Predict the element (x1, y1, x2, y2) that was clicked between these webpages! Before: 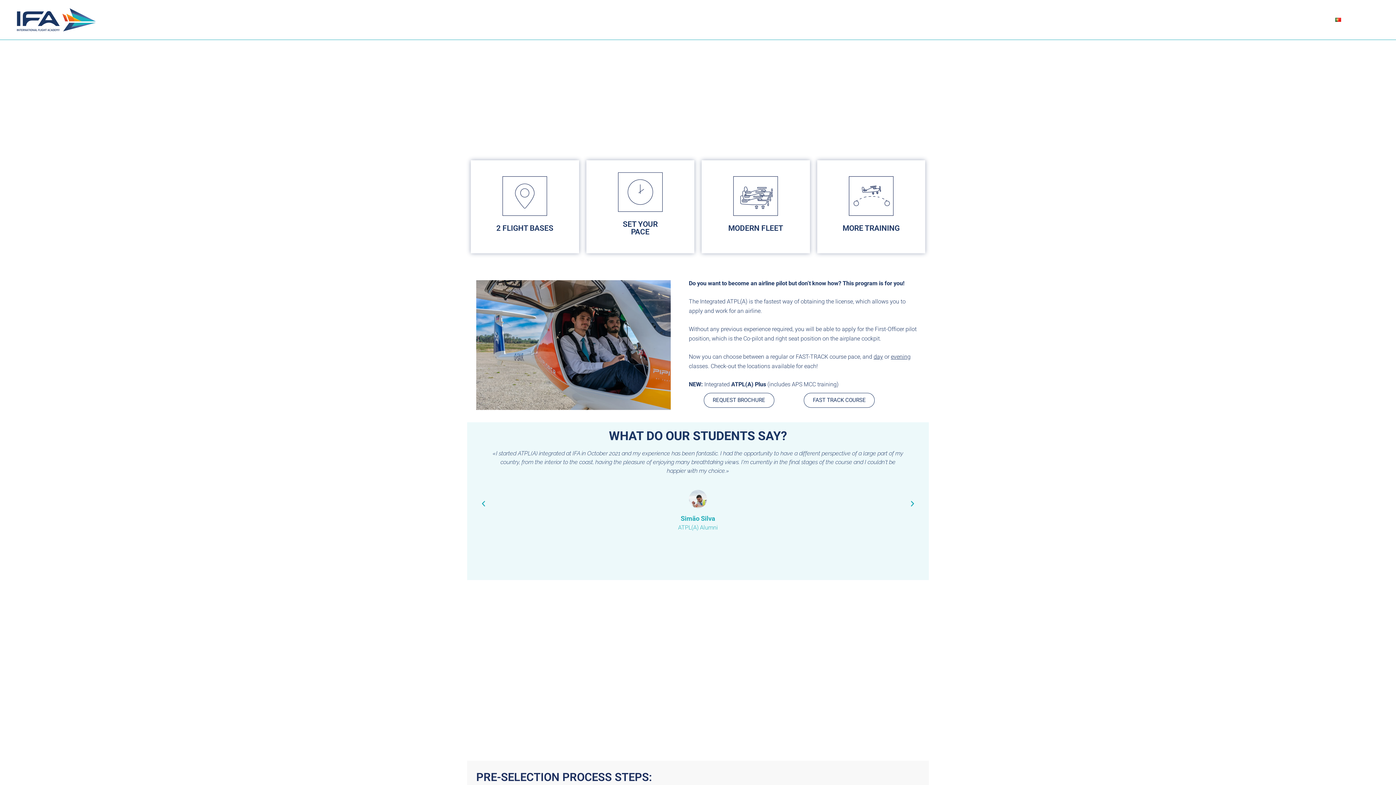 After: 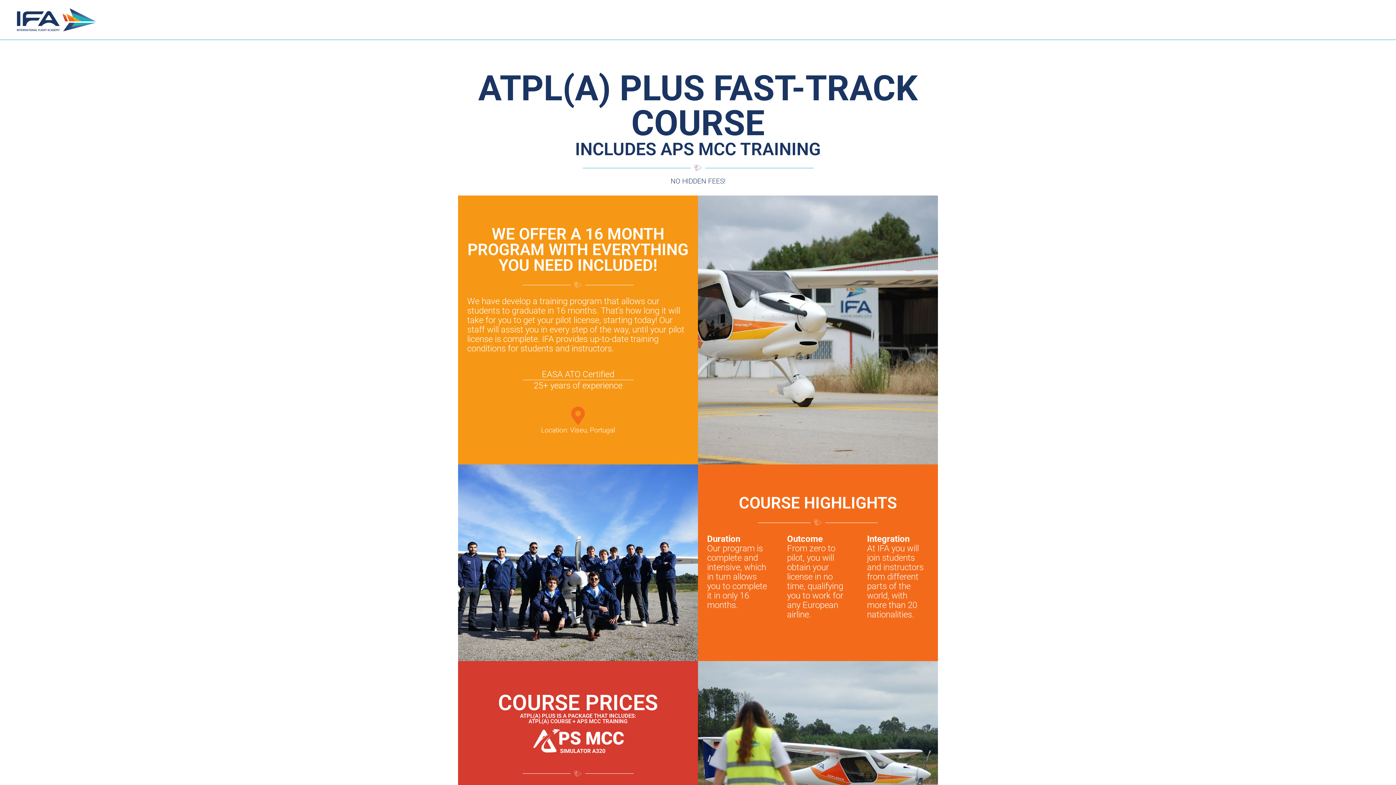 Action: bbox: (804, 393, 875, 408) label: FAST TRACK COURSE